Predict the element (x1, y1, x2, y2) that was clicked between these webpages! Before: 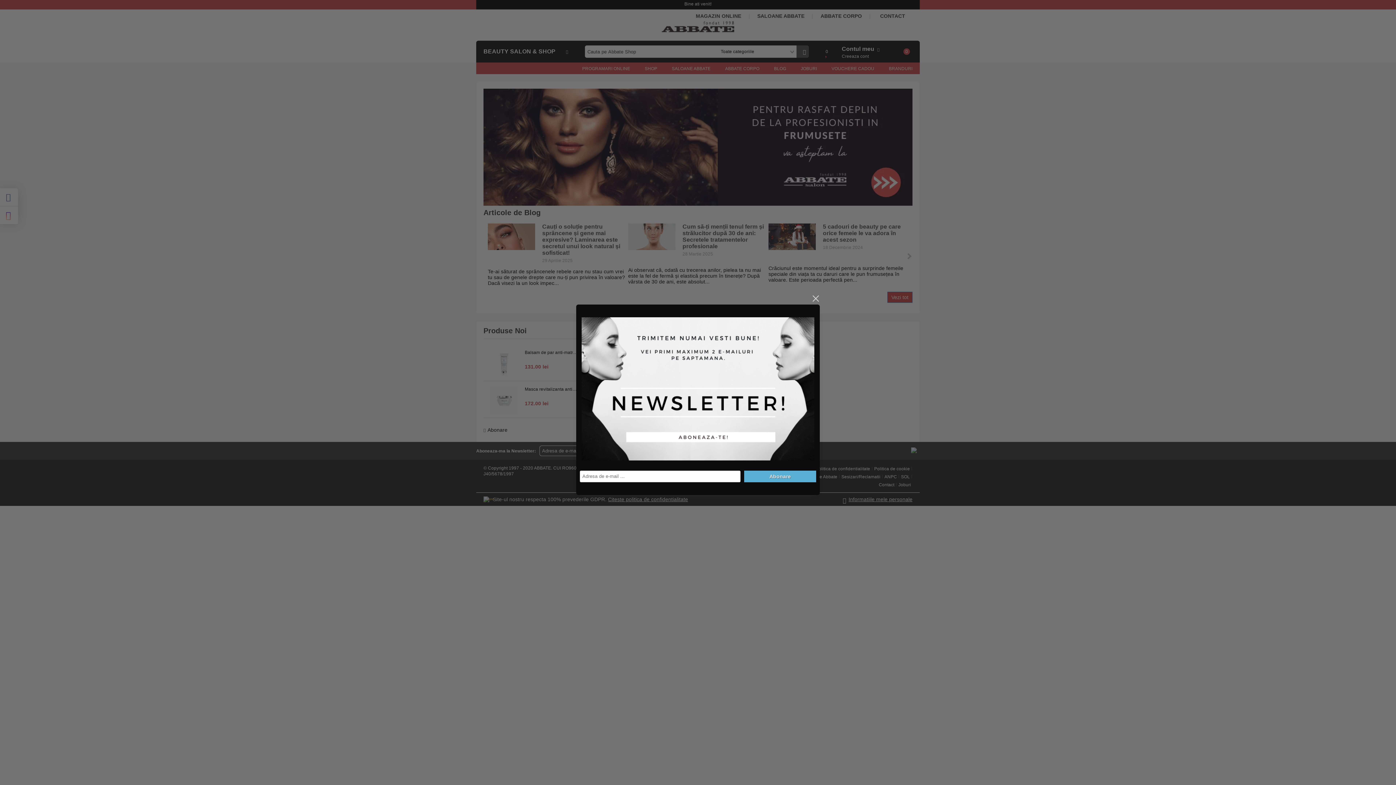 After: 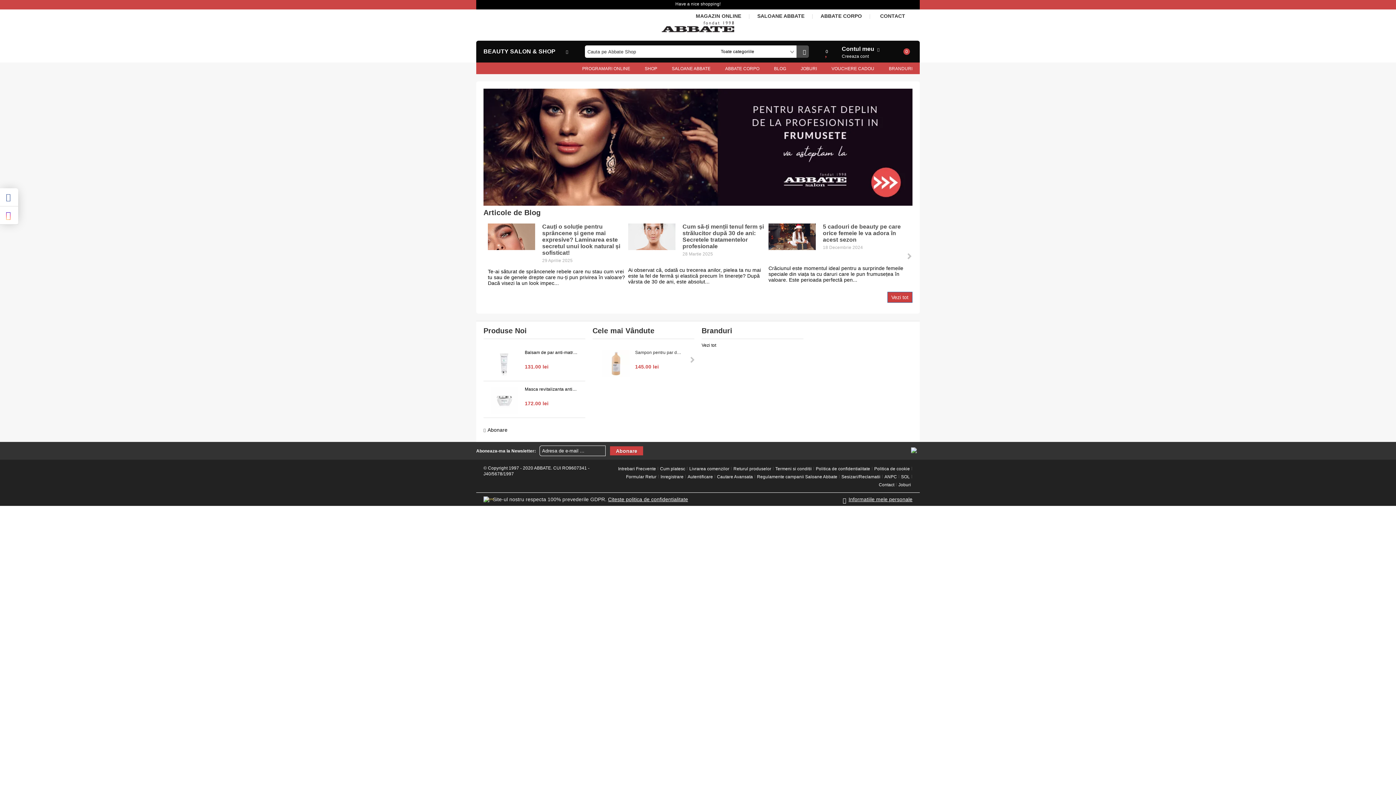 Action: bbox: (811, 294, 820, 303) label: close